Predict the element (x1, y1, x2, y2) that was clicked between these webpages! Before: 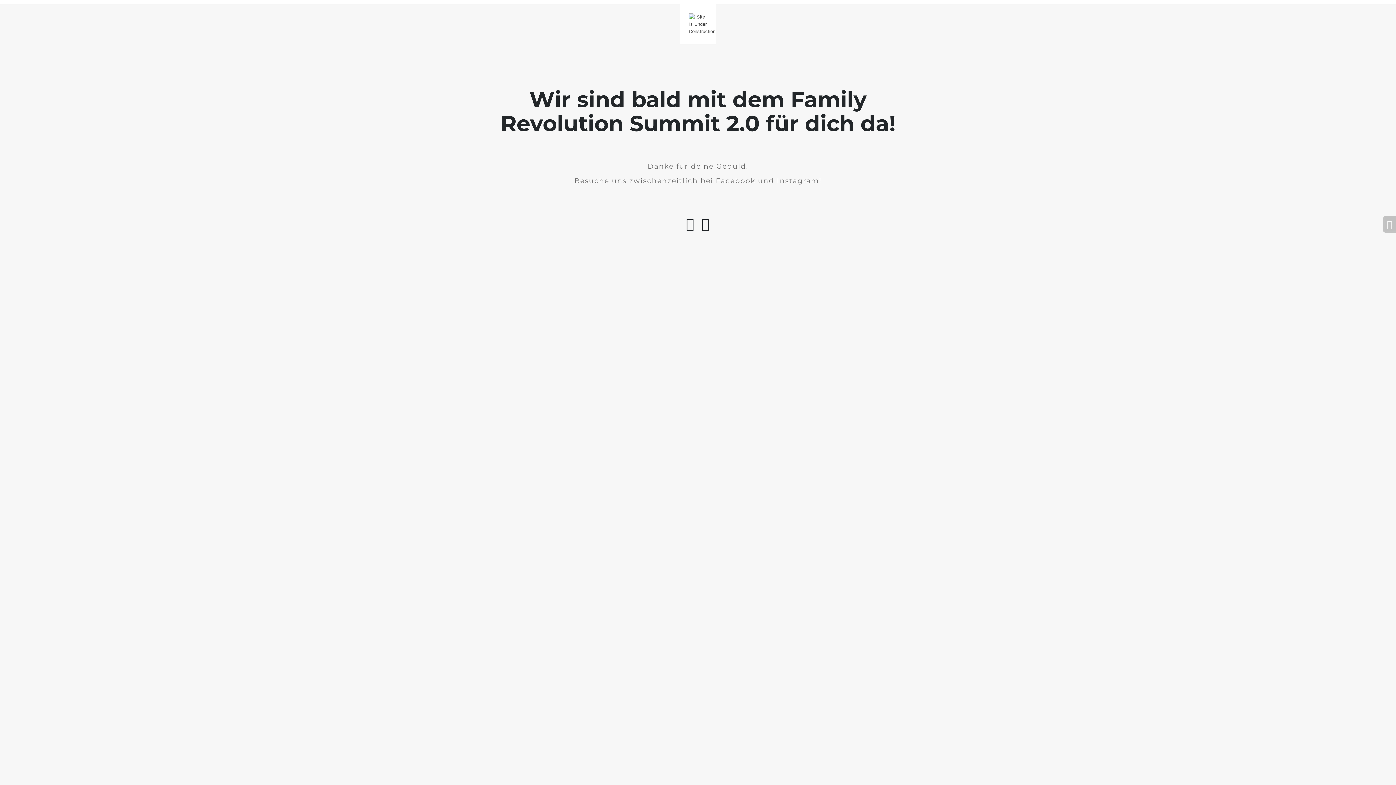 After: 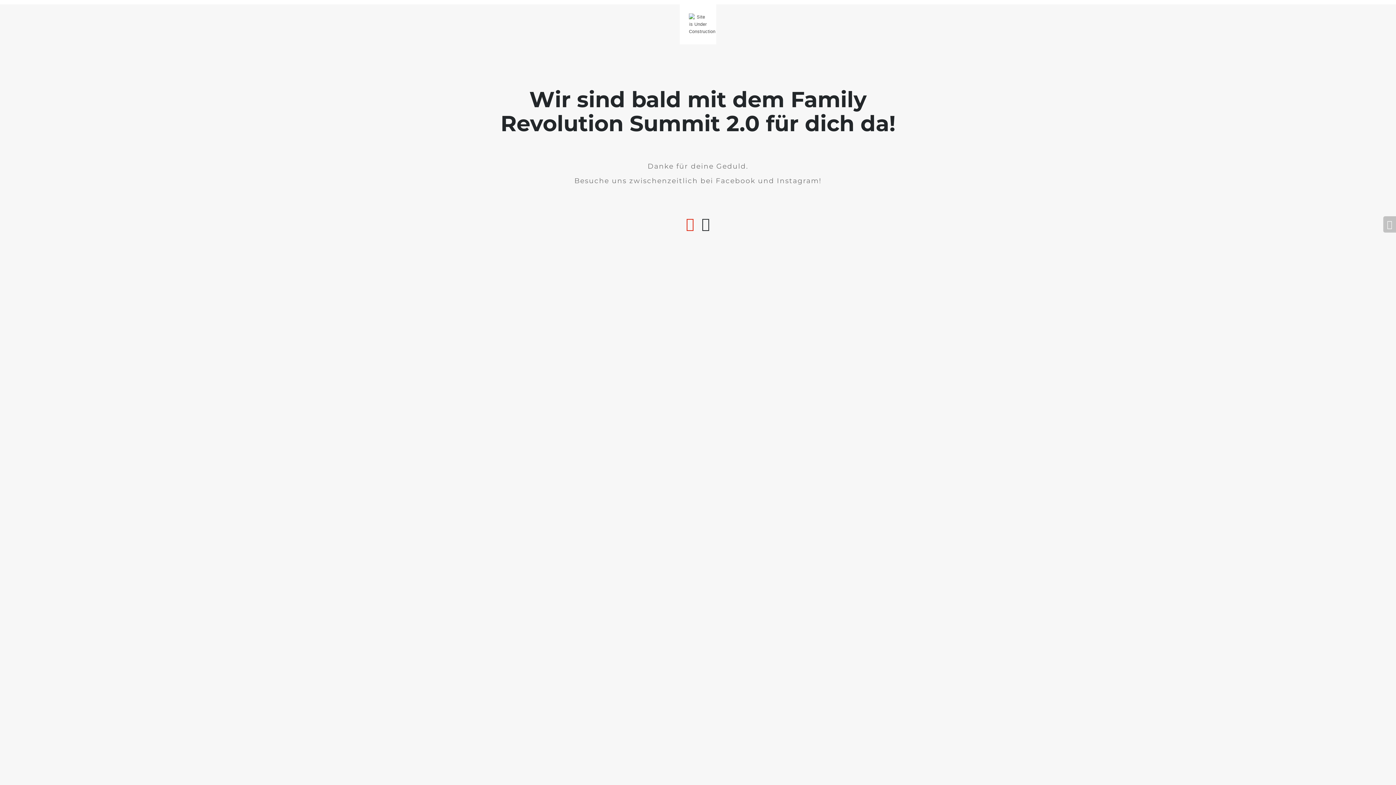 Action: bbox: (682, 224, 698, 229)